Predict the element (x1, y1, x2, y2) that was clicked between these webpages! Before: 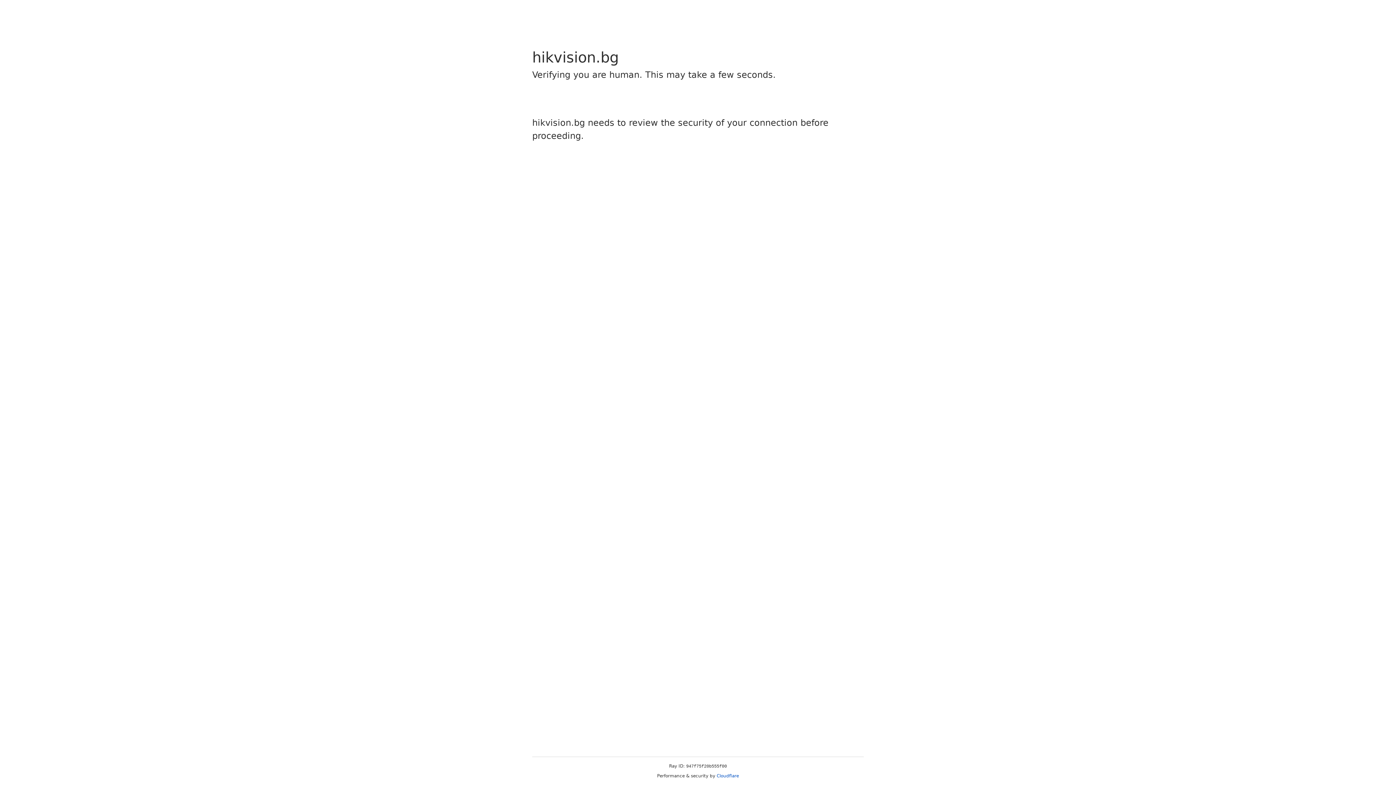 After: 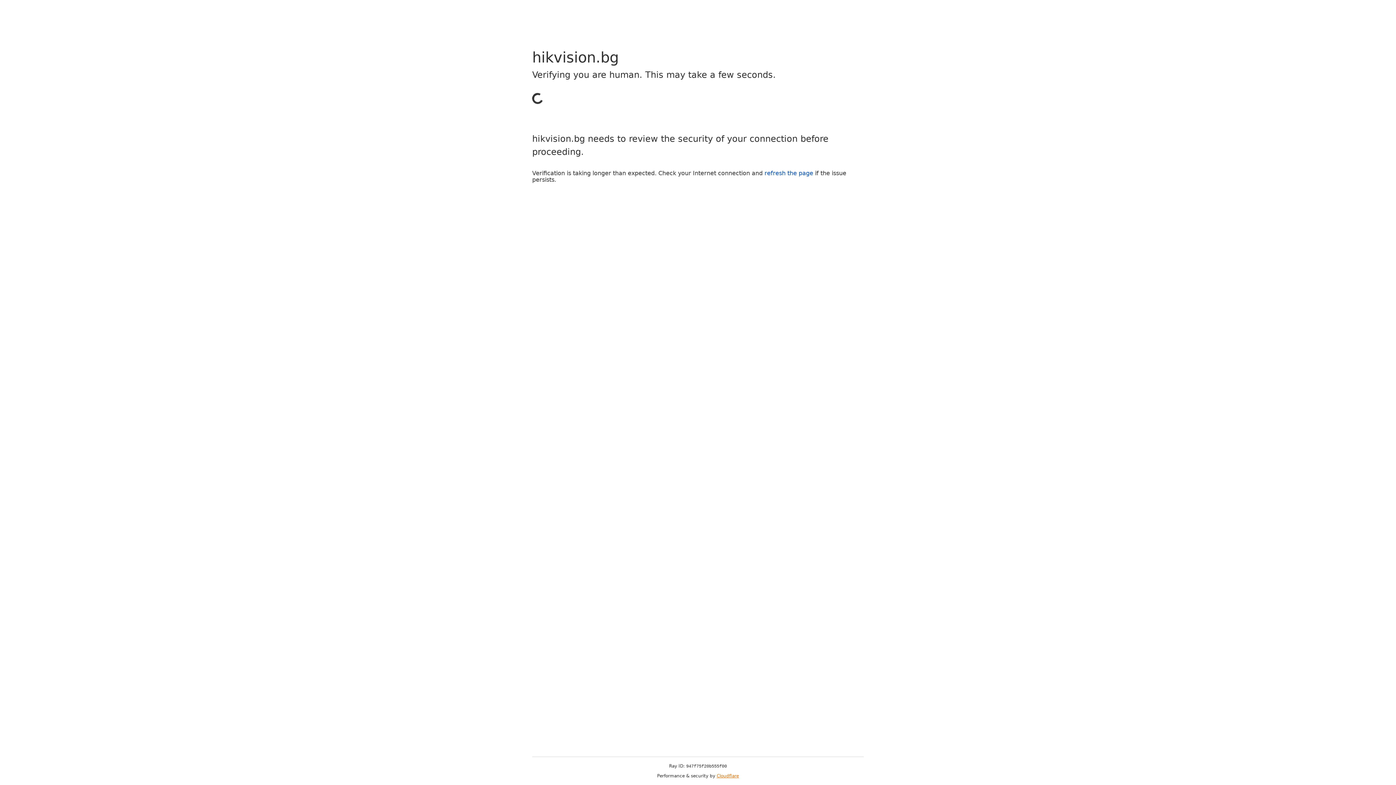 Action: label: Cloudflare bbox: (716, 773, 739, 778)